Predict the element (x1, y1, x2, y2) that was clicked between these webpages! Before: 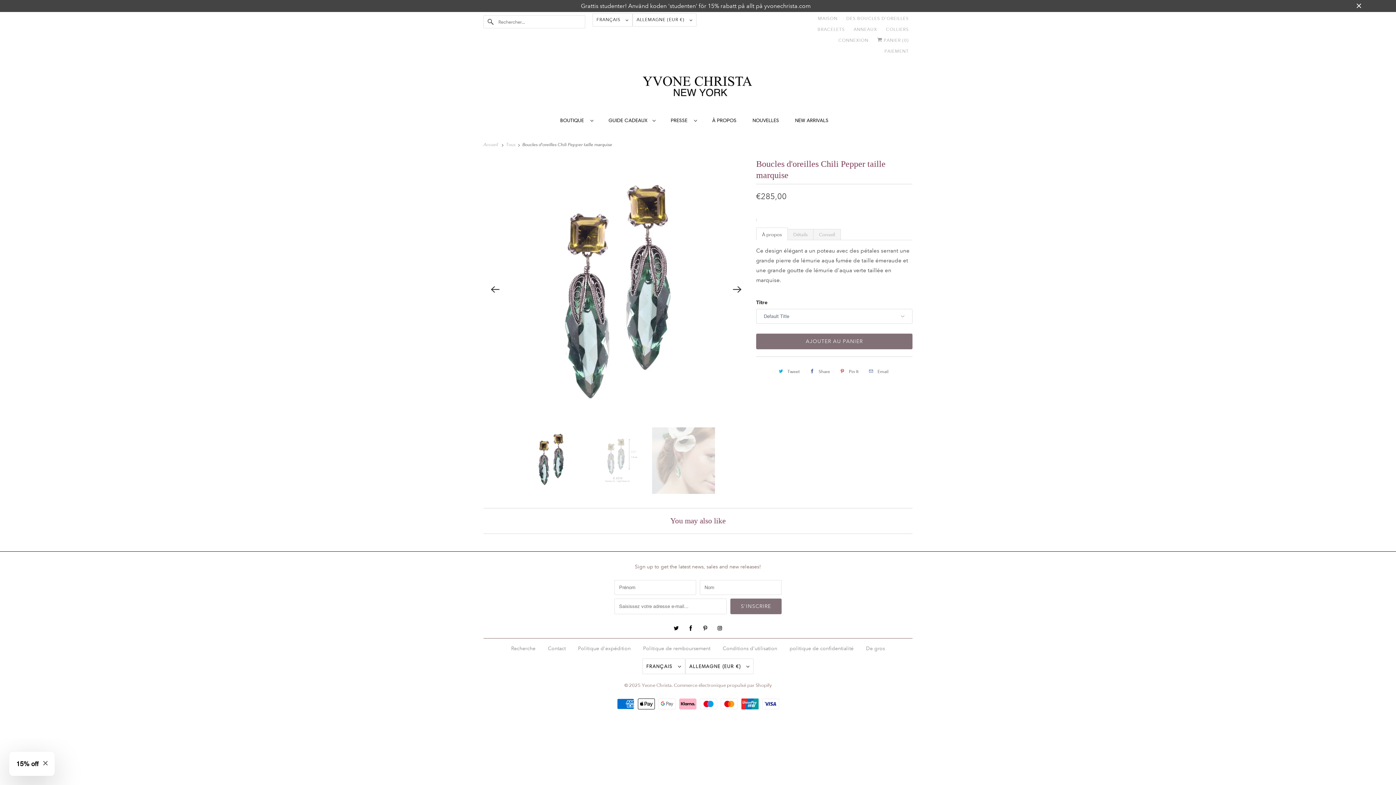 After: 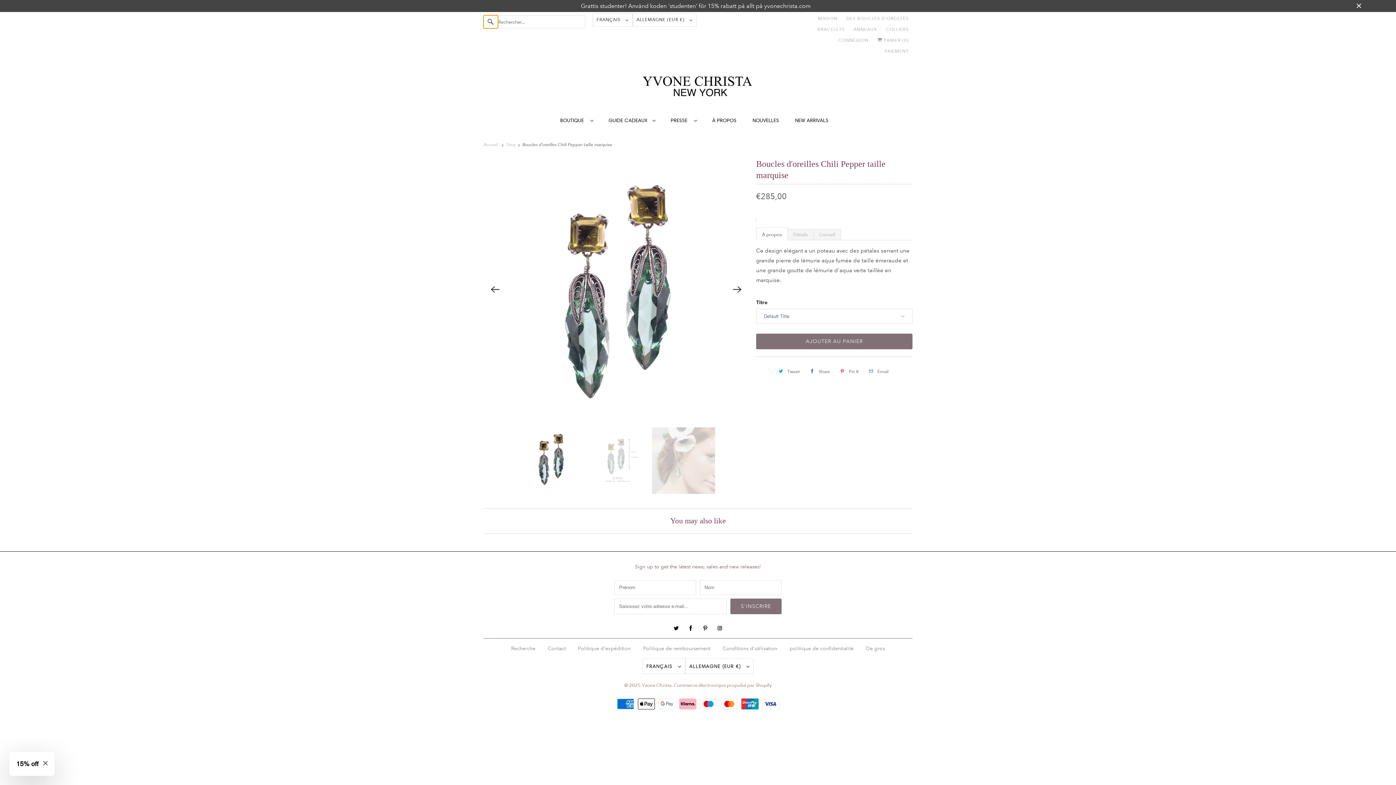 Action: bbox: (483, 15, 498, 28)